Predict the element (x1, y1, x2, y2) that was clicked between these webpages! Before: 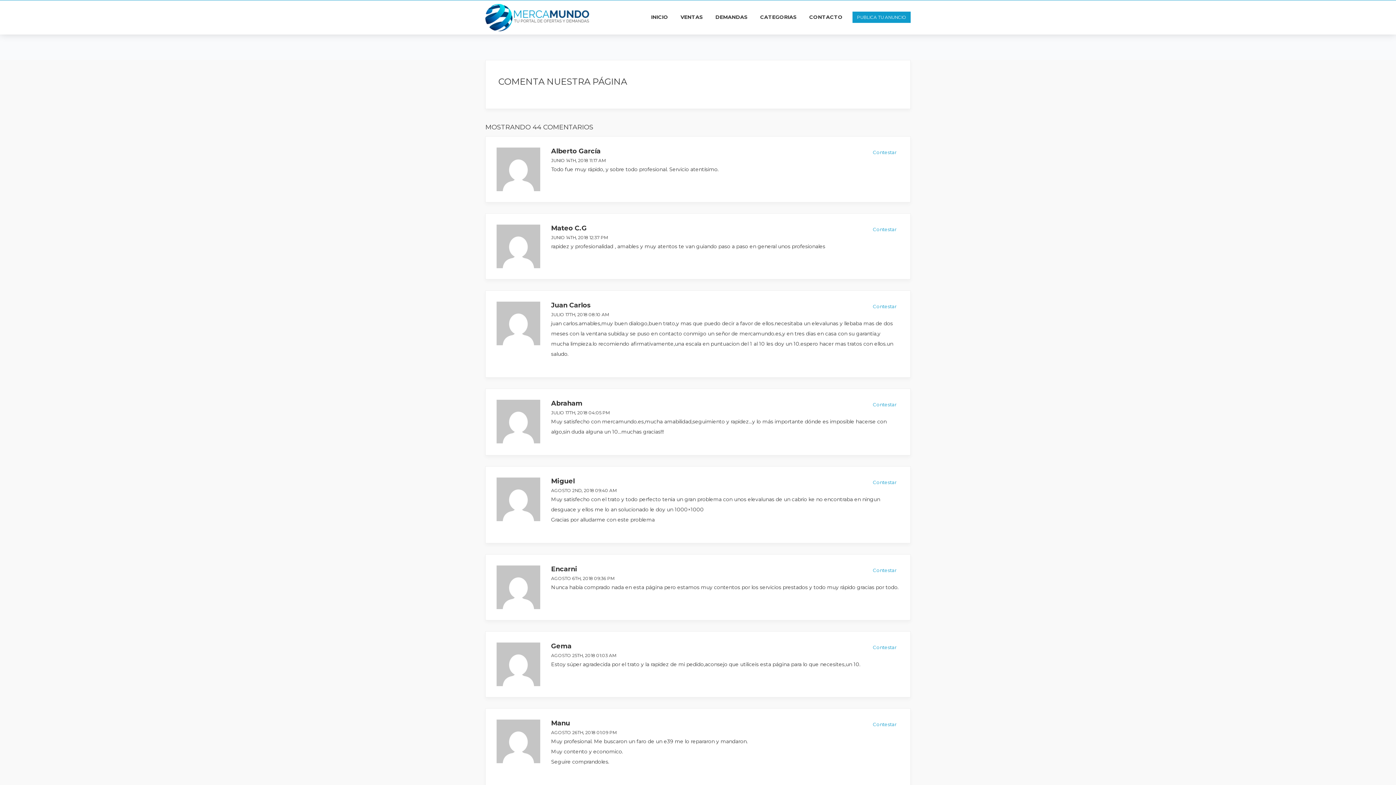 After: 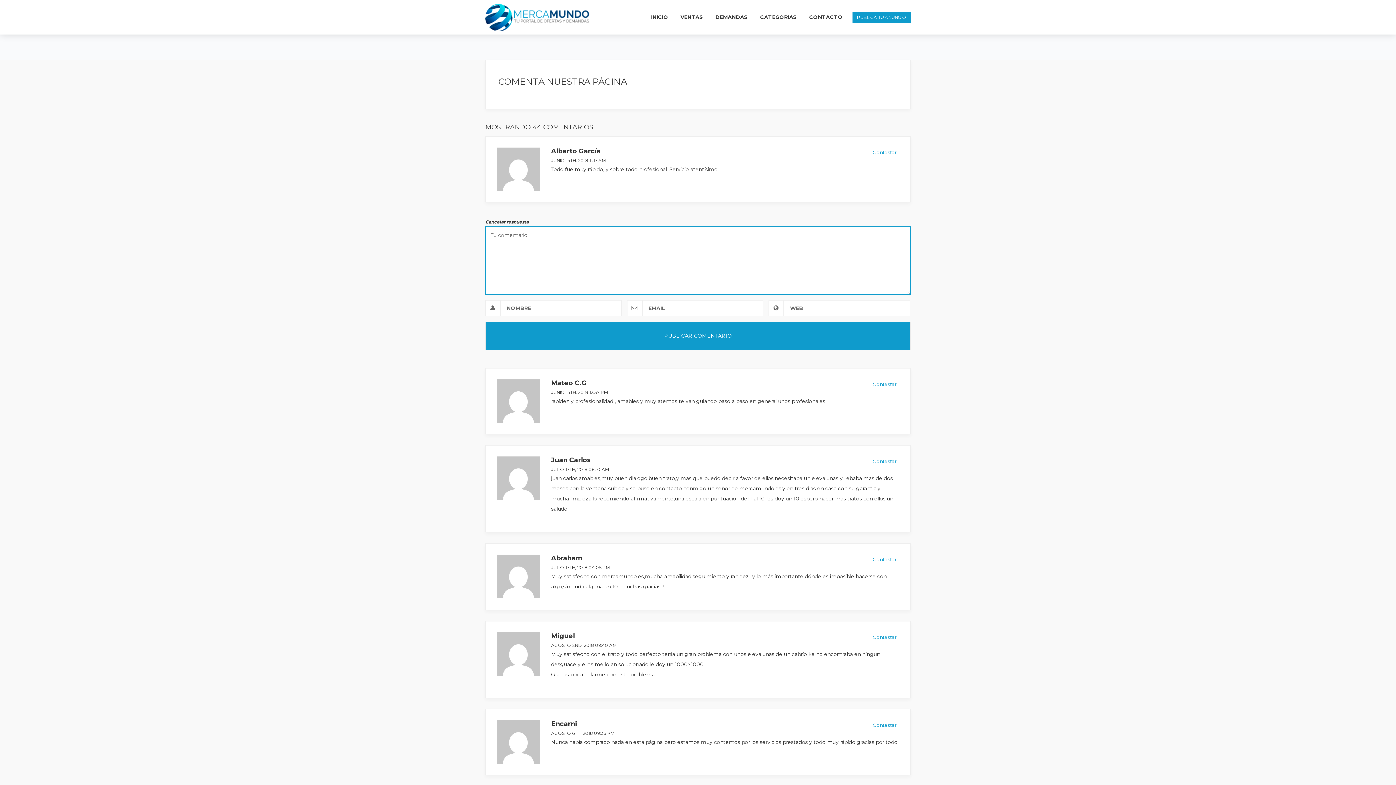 Action: bbox: (870, 147, 899, 157) label: Responder a Alberto García